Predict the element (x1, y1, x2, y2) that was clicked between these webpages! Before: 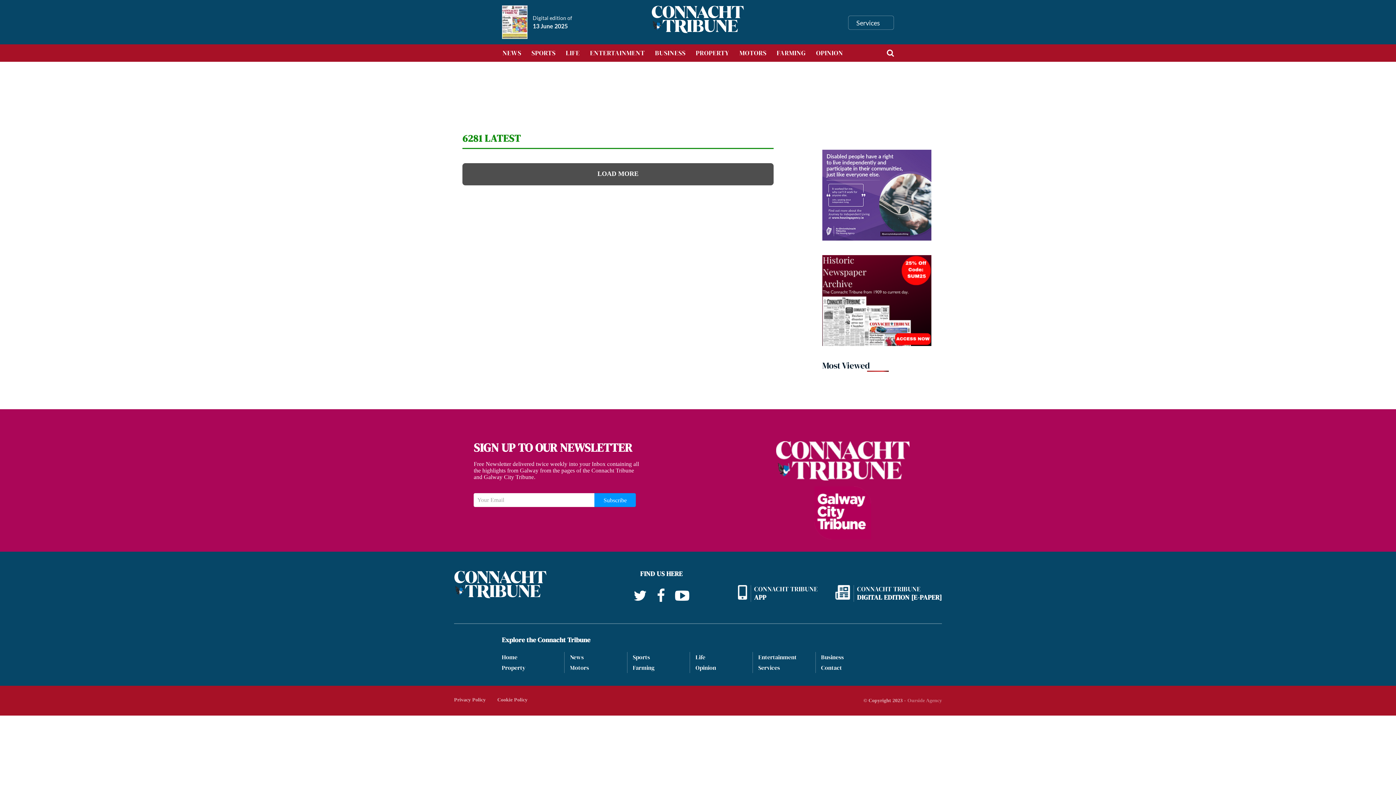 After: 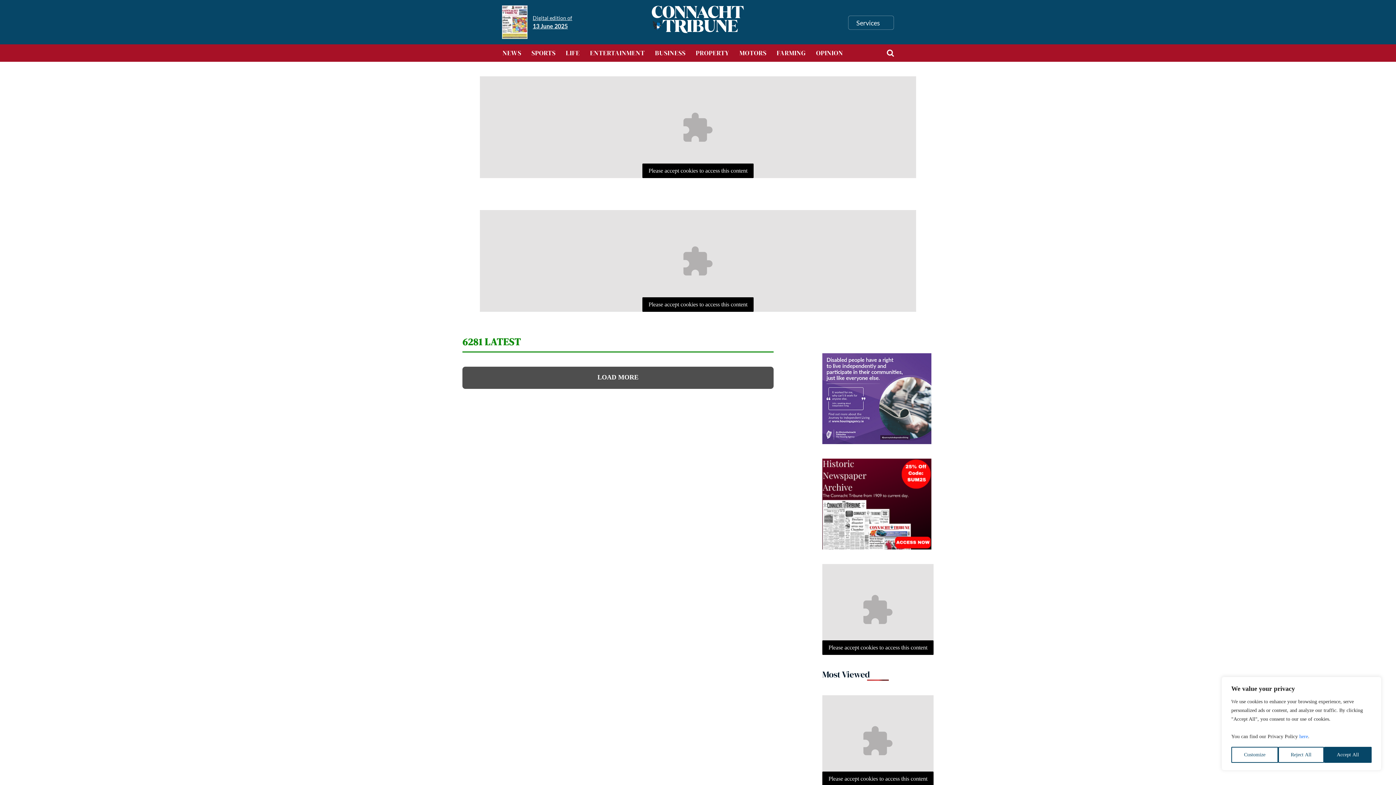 Action: bbox: (532, 14, 572, 30) label: Digital edition of
13 June 2025